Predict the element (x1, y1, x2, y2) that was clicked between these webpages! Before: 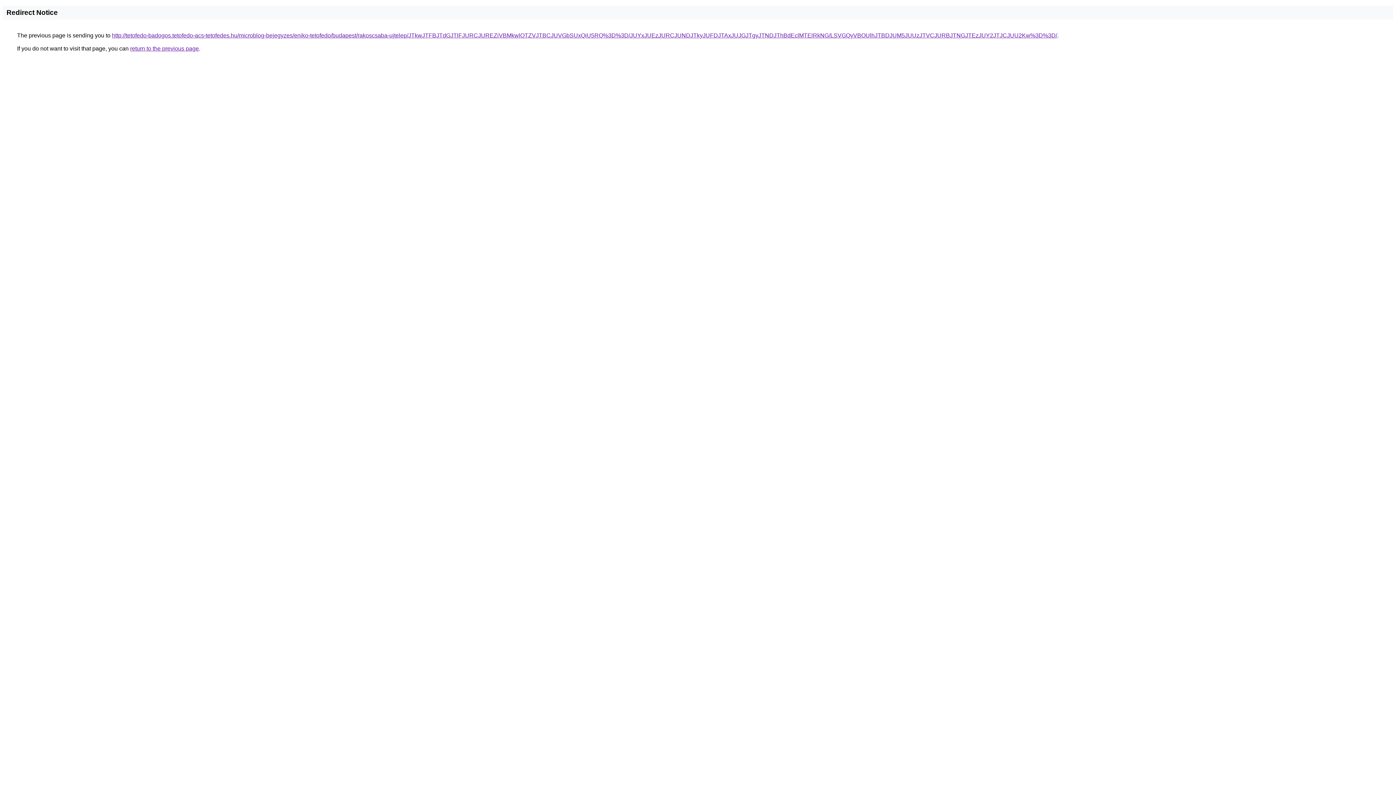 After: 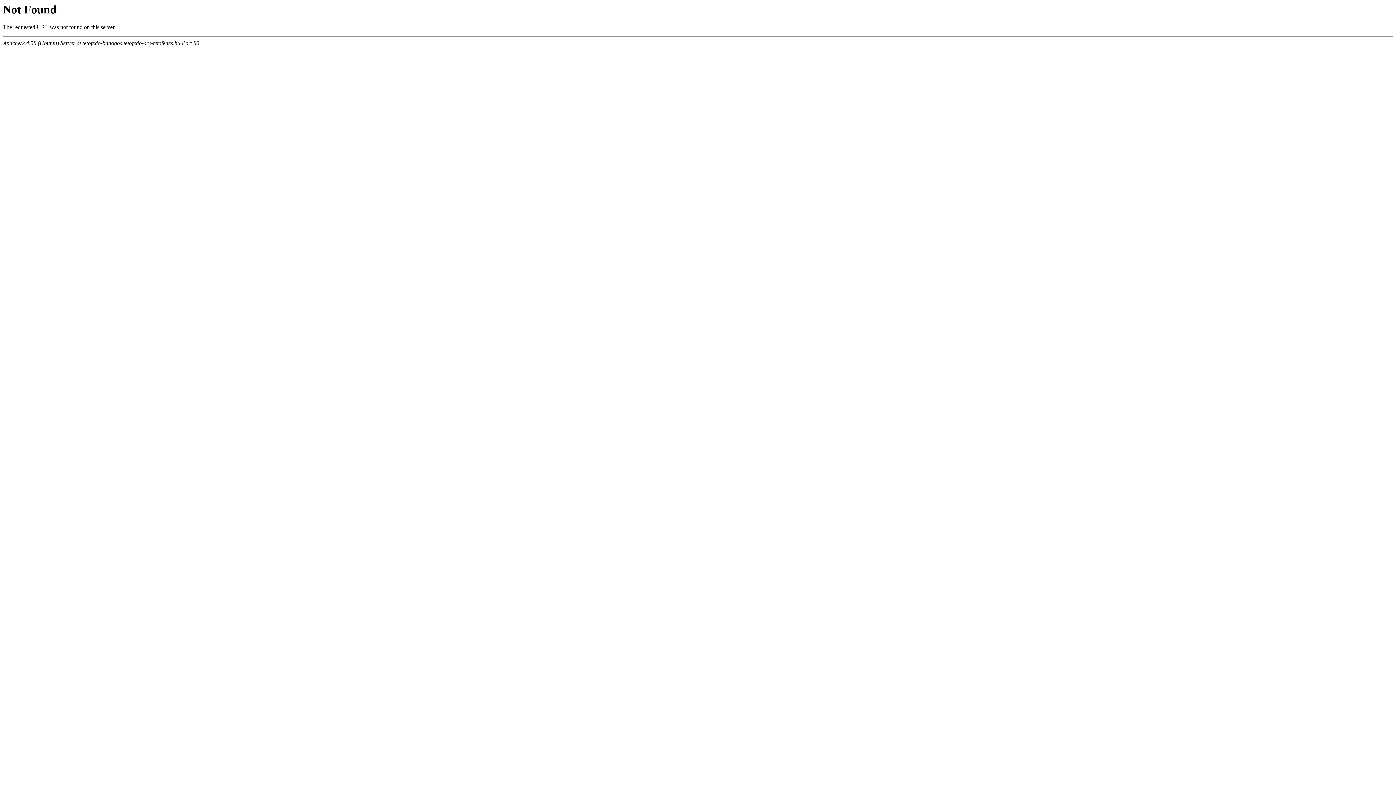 Action: label: http://tetofedo-badogos.tetofedo-acs-tetofedes.hu/microblog-bejegyzes/eniko-tetofedo/budapest/rakoscsaba-ujtelep/JTkwJTFBJTdGJTlFJURCJUREZiVBMkwlOTZVJTBCJUVGbSUxQiU5RQ%3D%3D/JUYxJUEzJURCJUNDJTkyJUFDJTAxJUJGJTgyJTNDJThBdEclMTElRkNG/LSVGQyVBOUlhJTBDJUM5JUUzJTVCJURBJTNGJTEzJUY2JTJCJUU2Kw%3D%3D/ bbox: (112, 32, 1057, 38)